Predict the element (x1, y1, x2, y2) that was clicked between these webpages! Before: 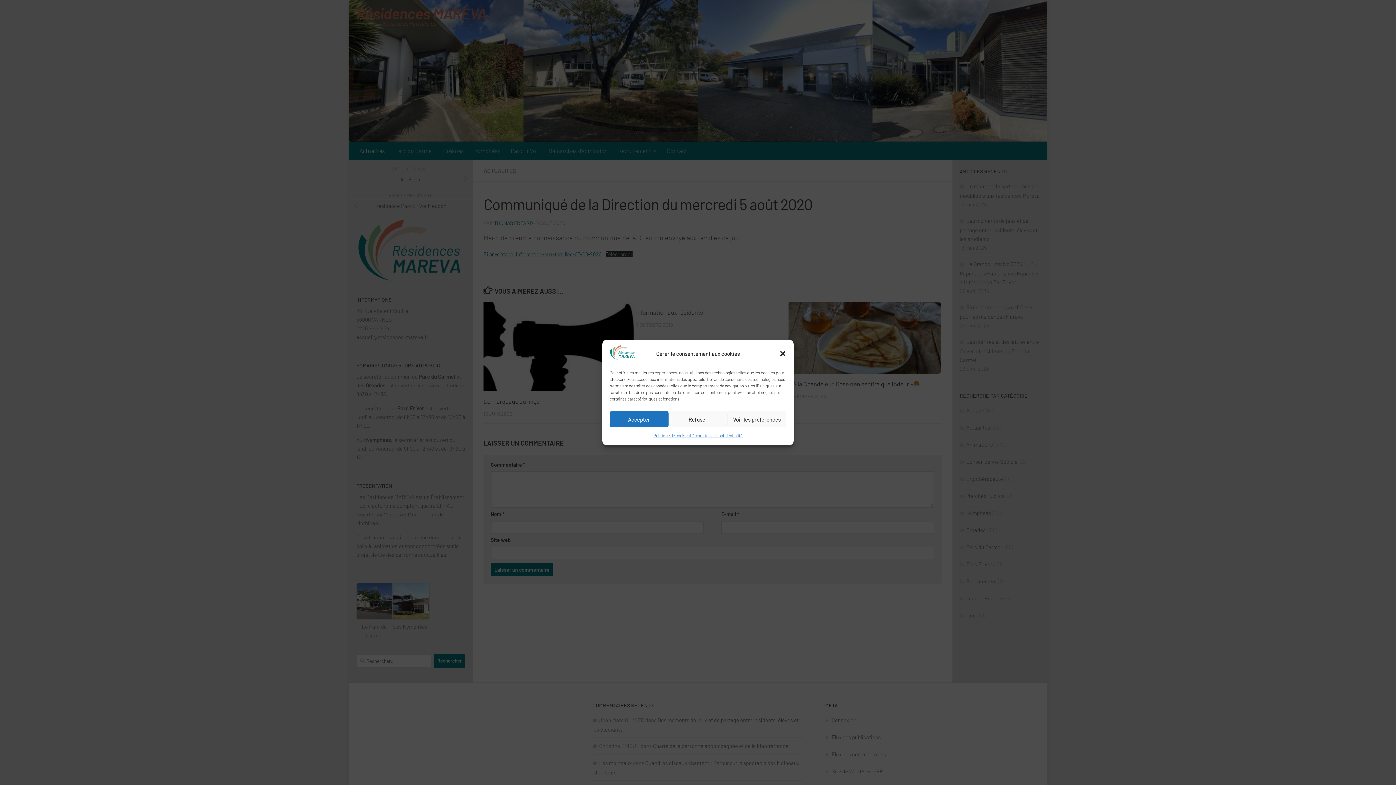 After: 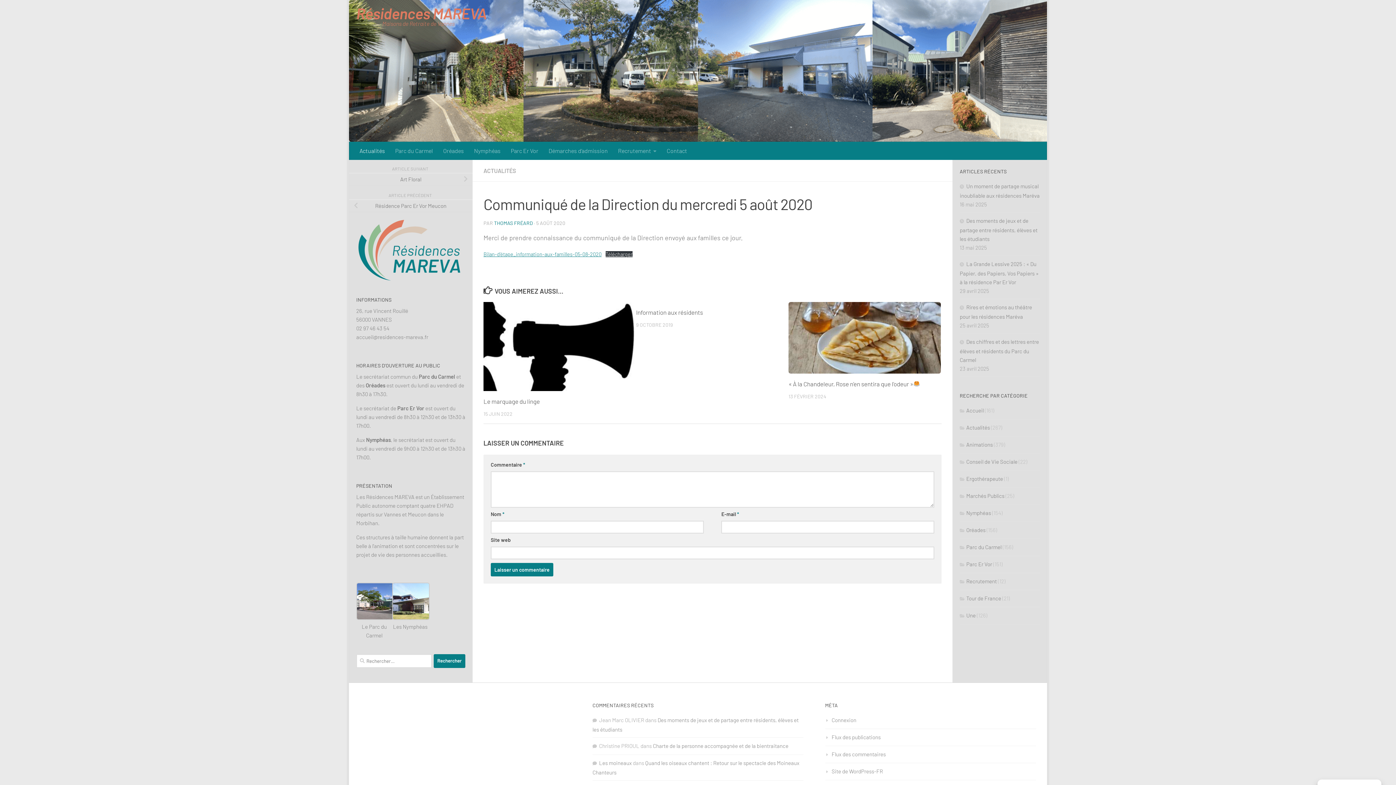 Action: label: Refuser bbox: (668, 411, 727, 427)